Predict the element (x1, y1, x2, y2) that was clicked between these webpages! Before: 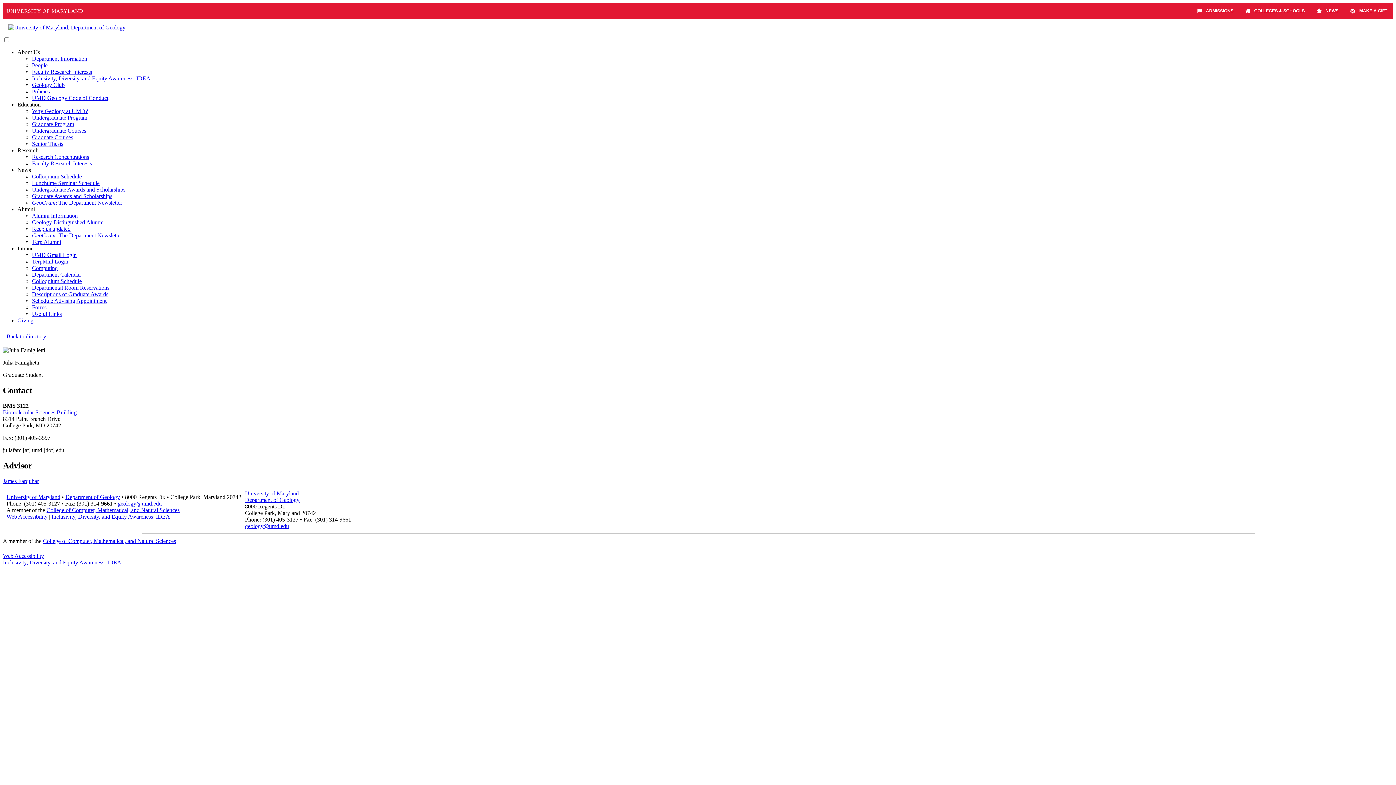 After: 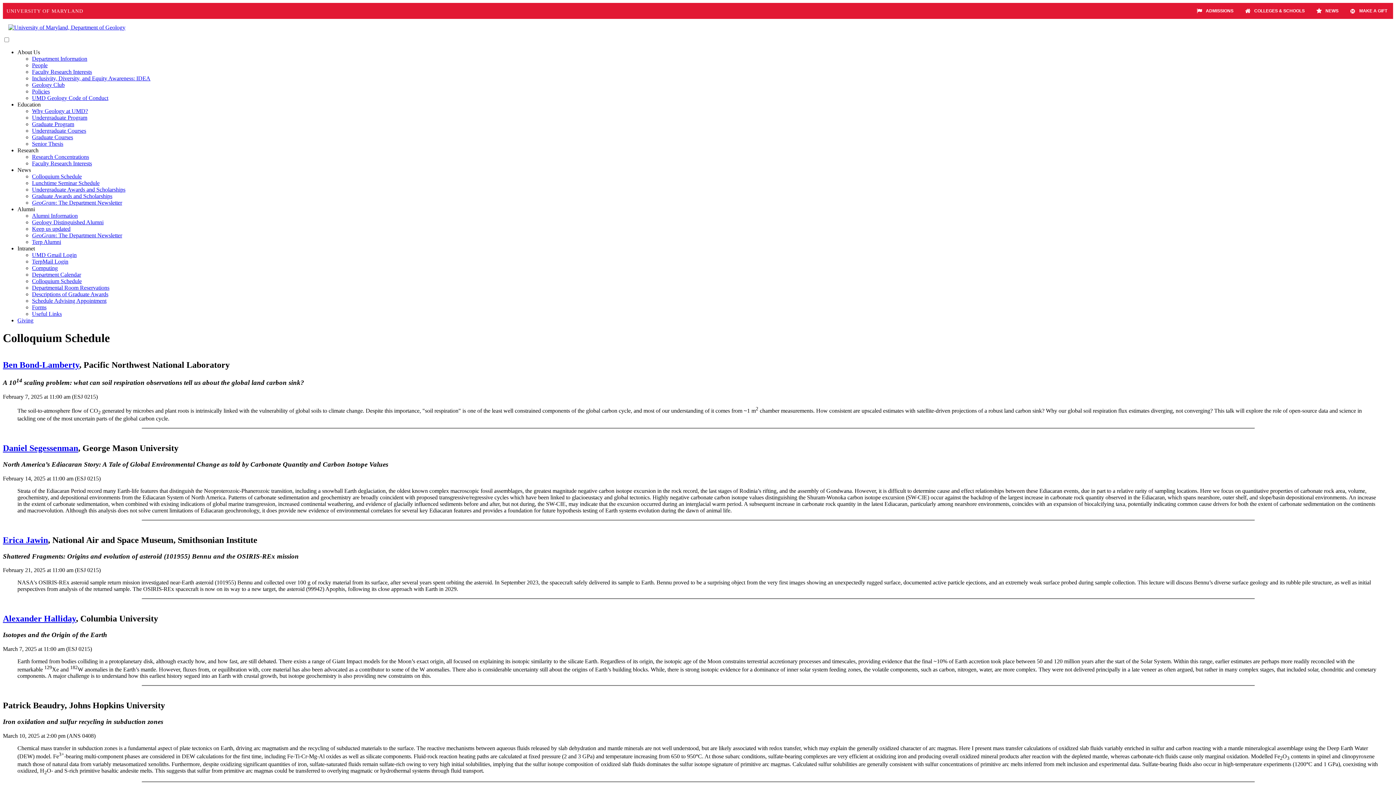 Action: bbox: (32, 278, 81, 284) label: Colloquium Schedule